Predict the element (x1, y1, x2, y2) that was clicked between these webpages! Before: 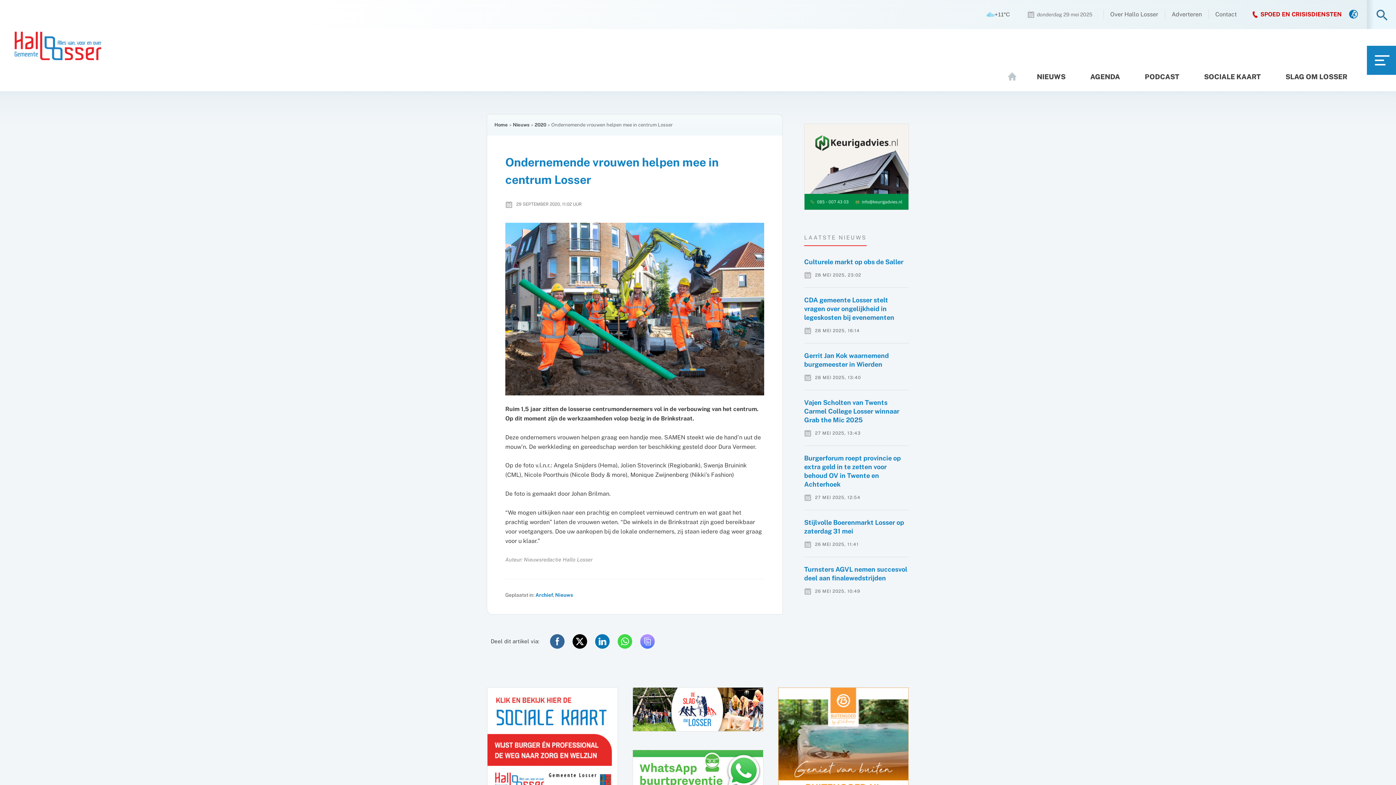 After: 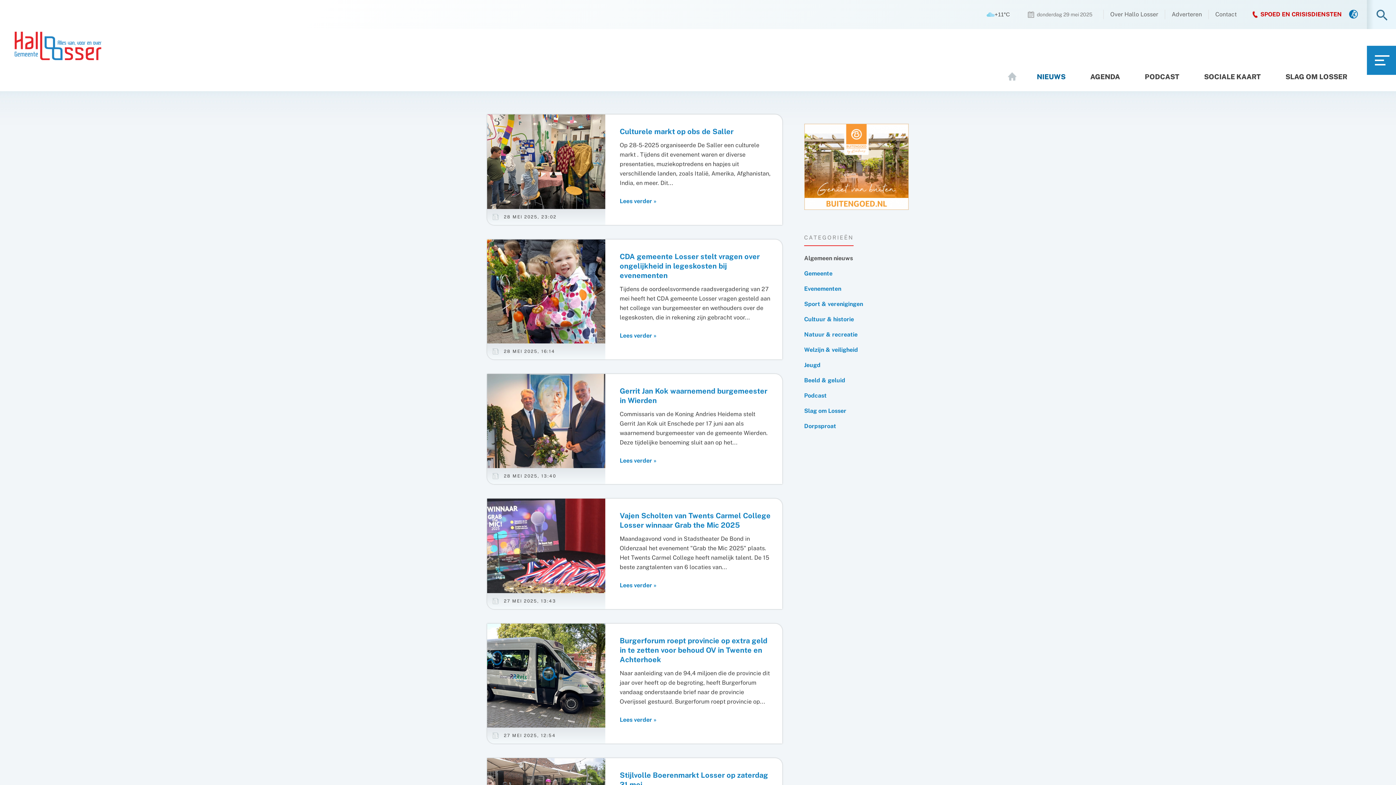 Action: label: NIEUWS bbox: (1024, 62, 1078, 91)